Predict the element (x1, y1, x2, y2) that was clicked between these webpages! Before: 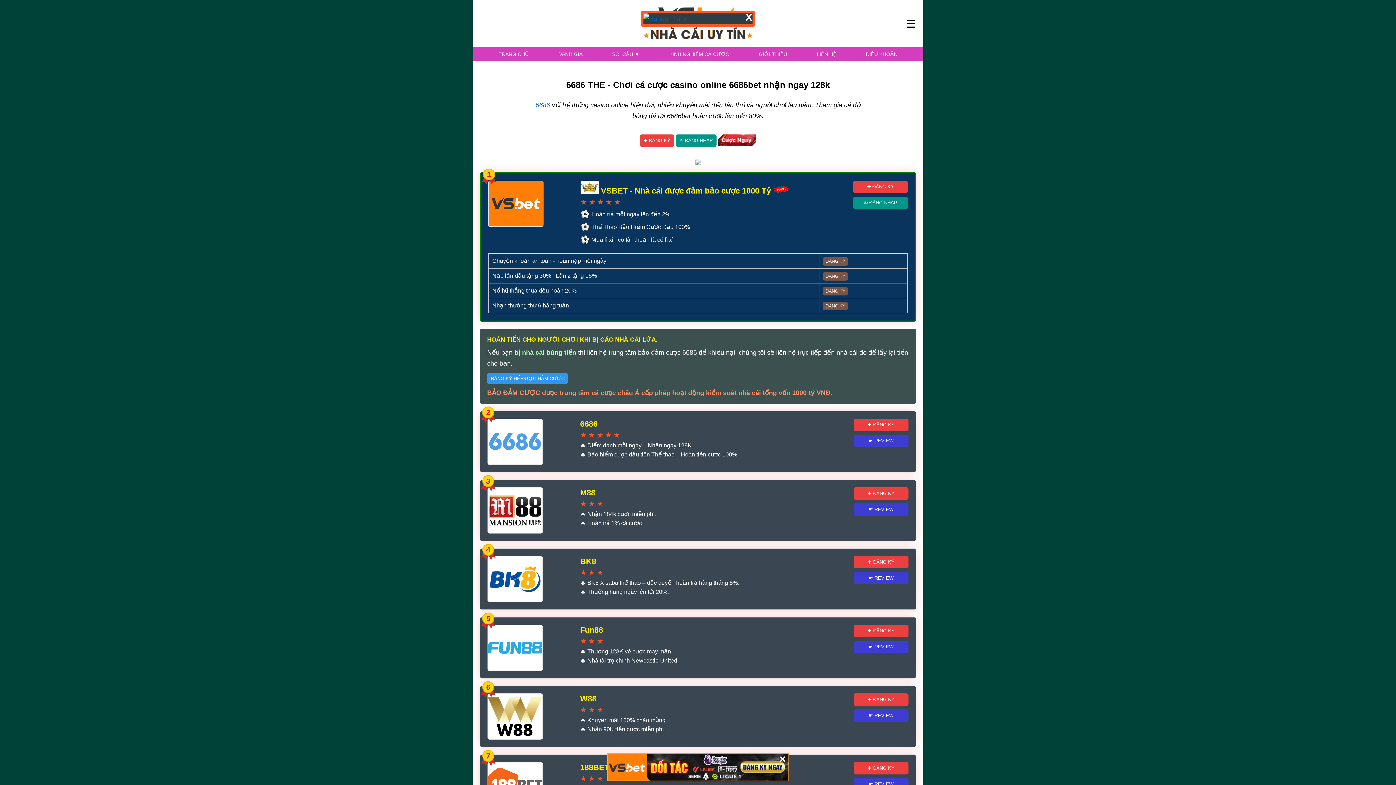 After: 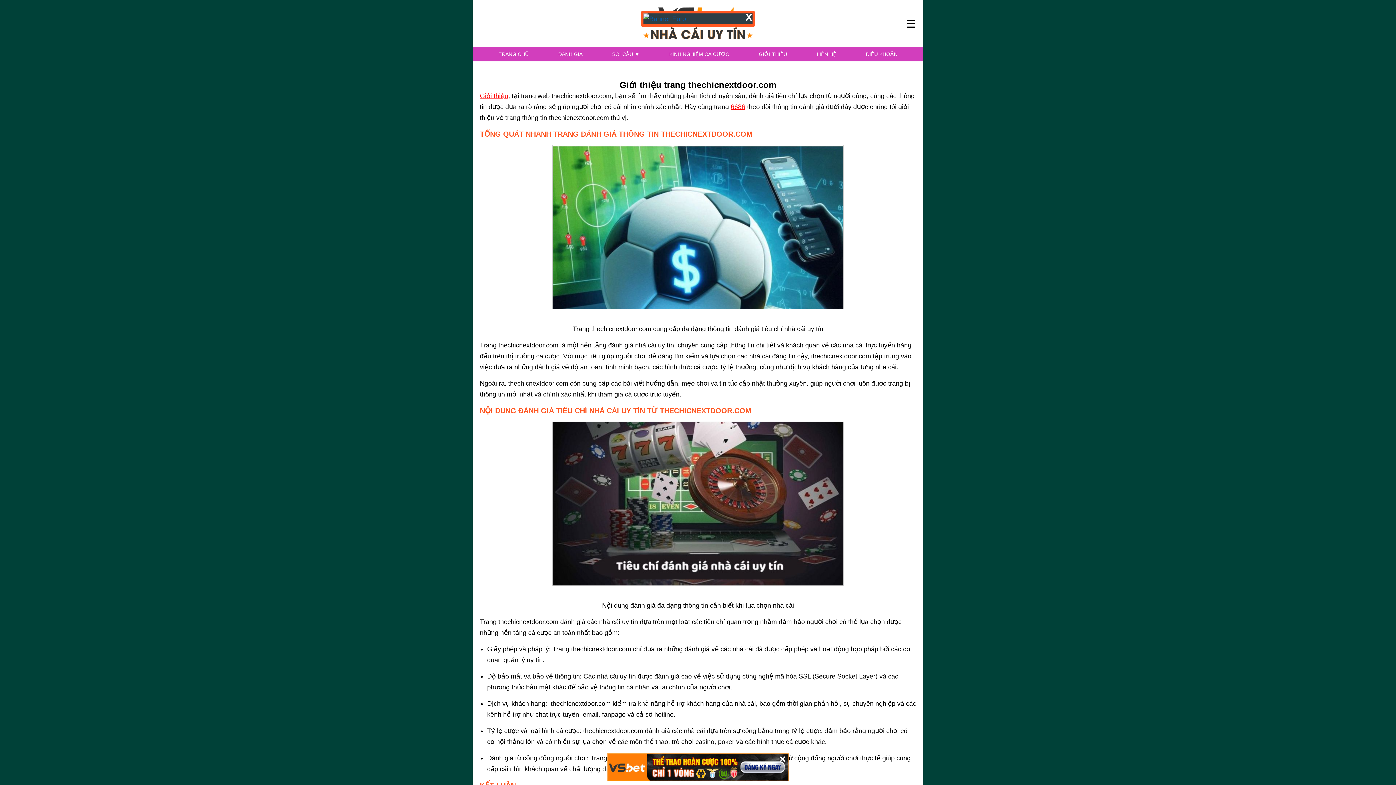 Action: bbox: (755, 46, 791, 61) label: GIỚI THIỆU